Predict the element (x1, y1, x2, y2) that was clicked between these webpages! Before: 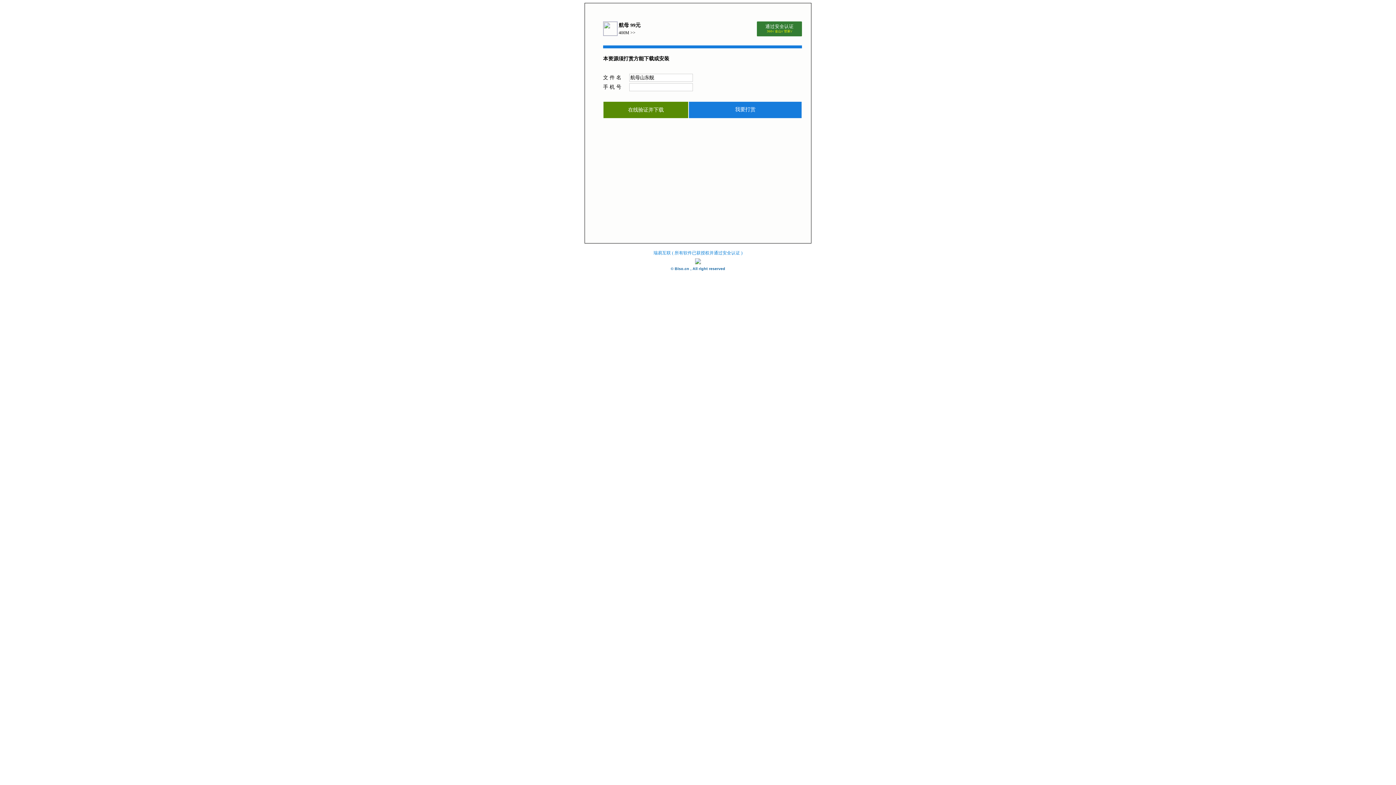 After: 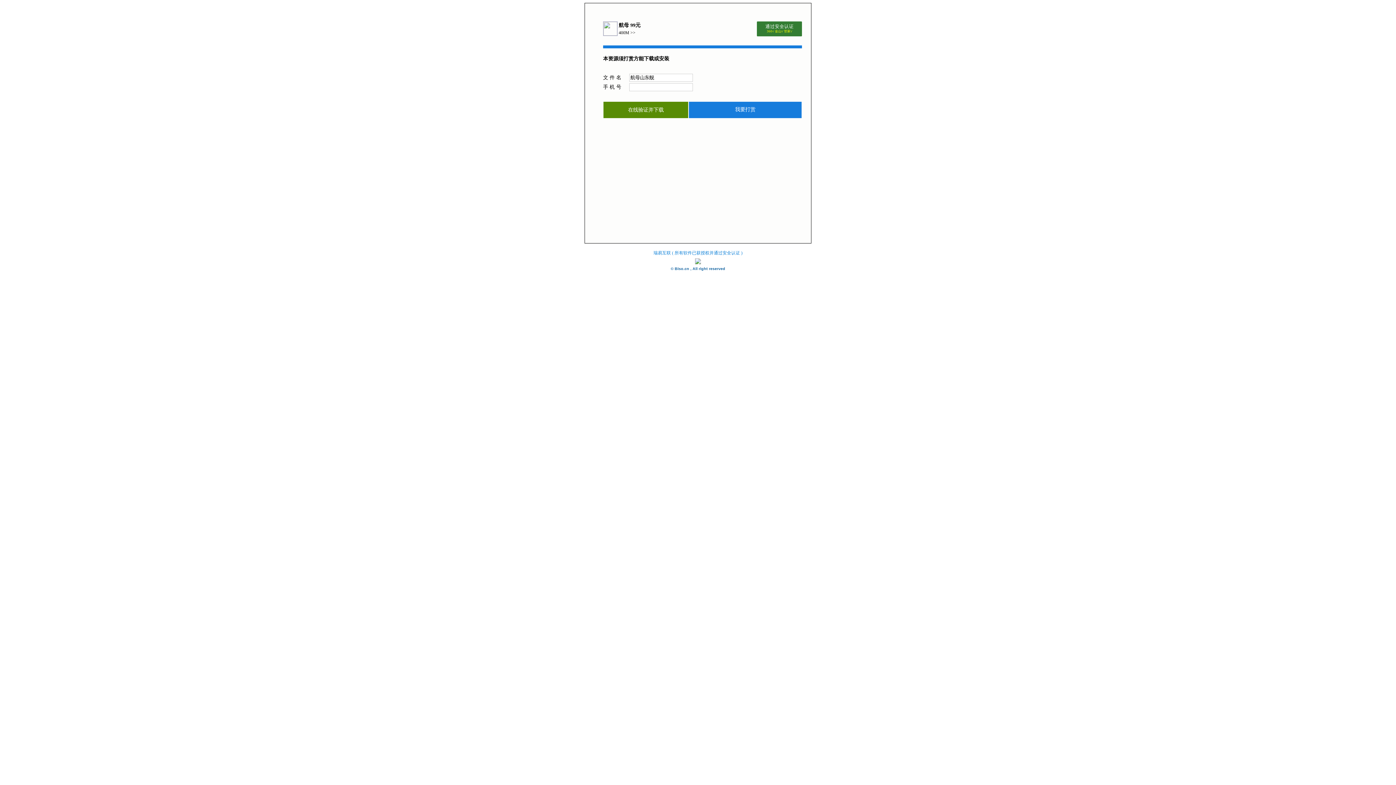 Action: bbox: (670, 266, 725, 270) label: © Biso.cn , All right reserved